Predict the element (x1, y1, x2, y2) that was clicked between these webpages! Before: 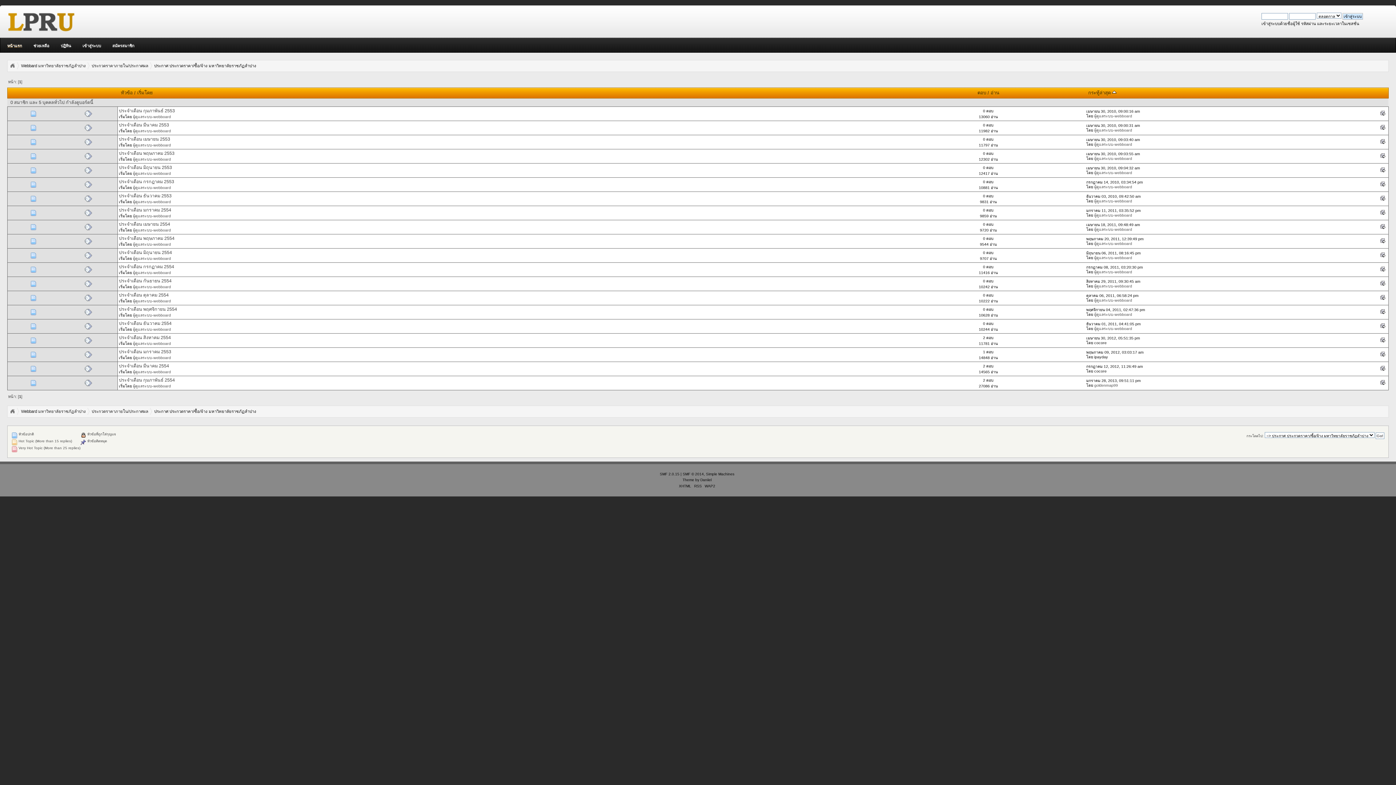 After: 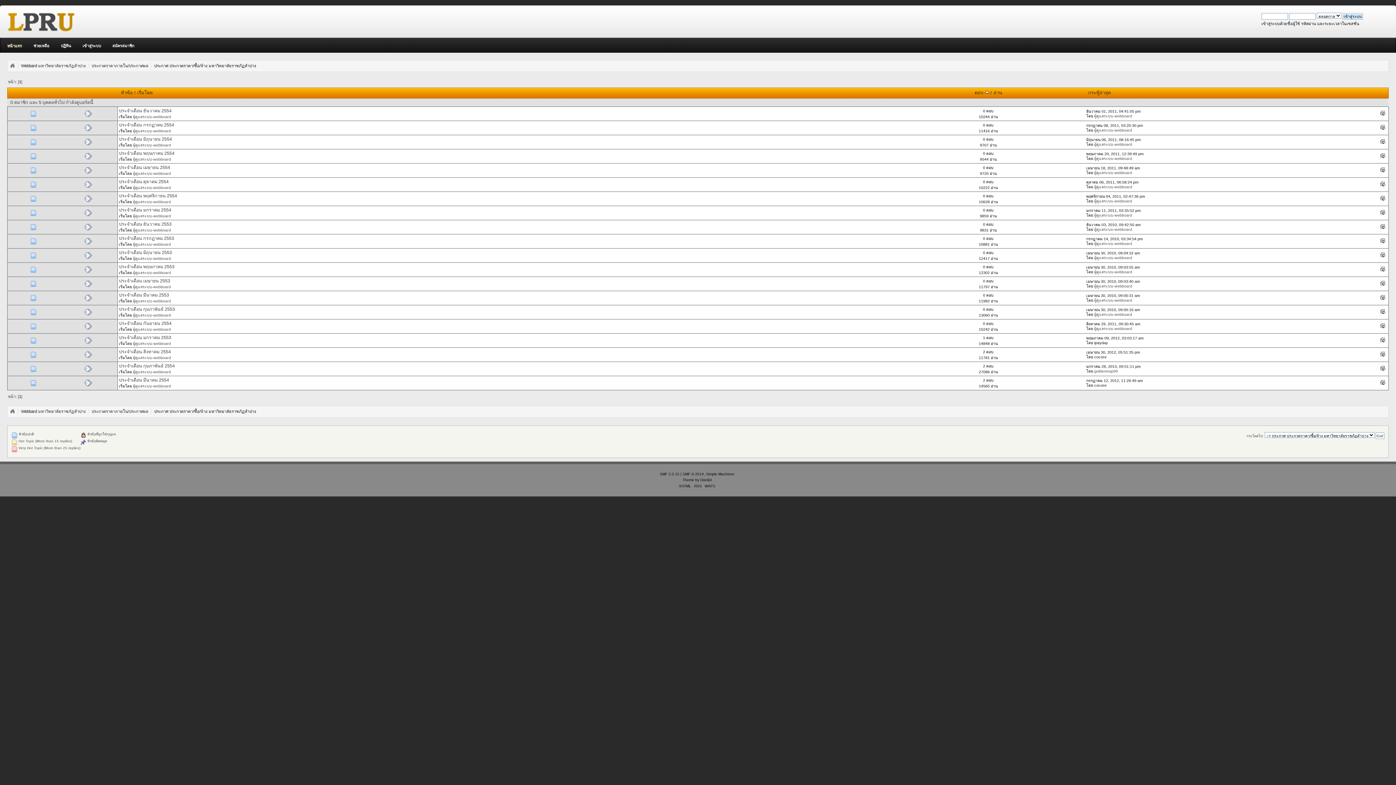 Action: bbox: (977, 90, 986, 95) label: ตอบ